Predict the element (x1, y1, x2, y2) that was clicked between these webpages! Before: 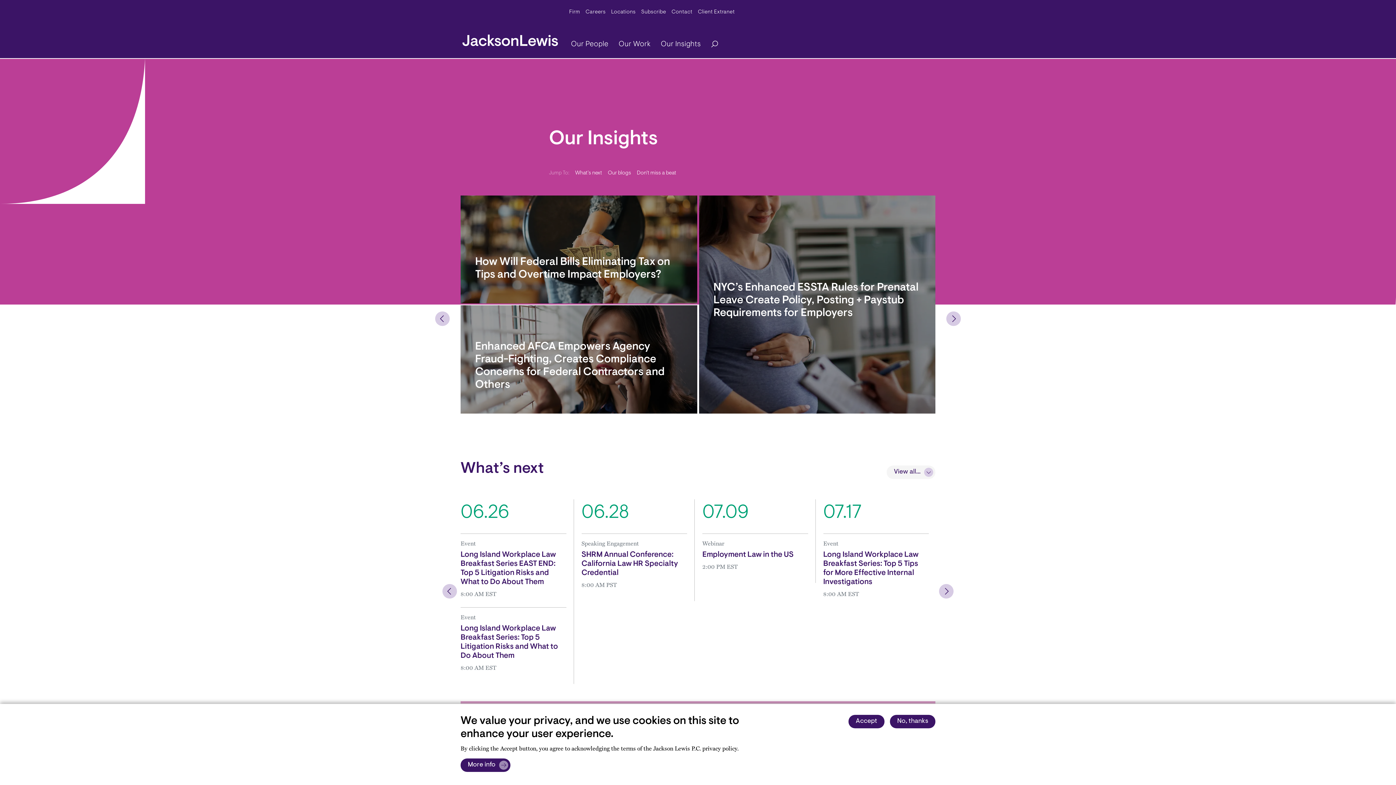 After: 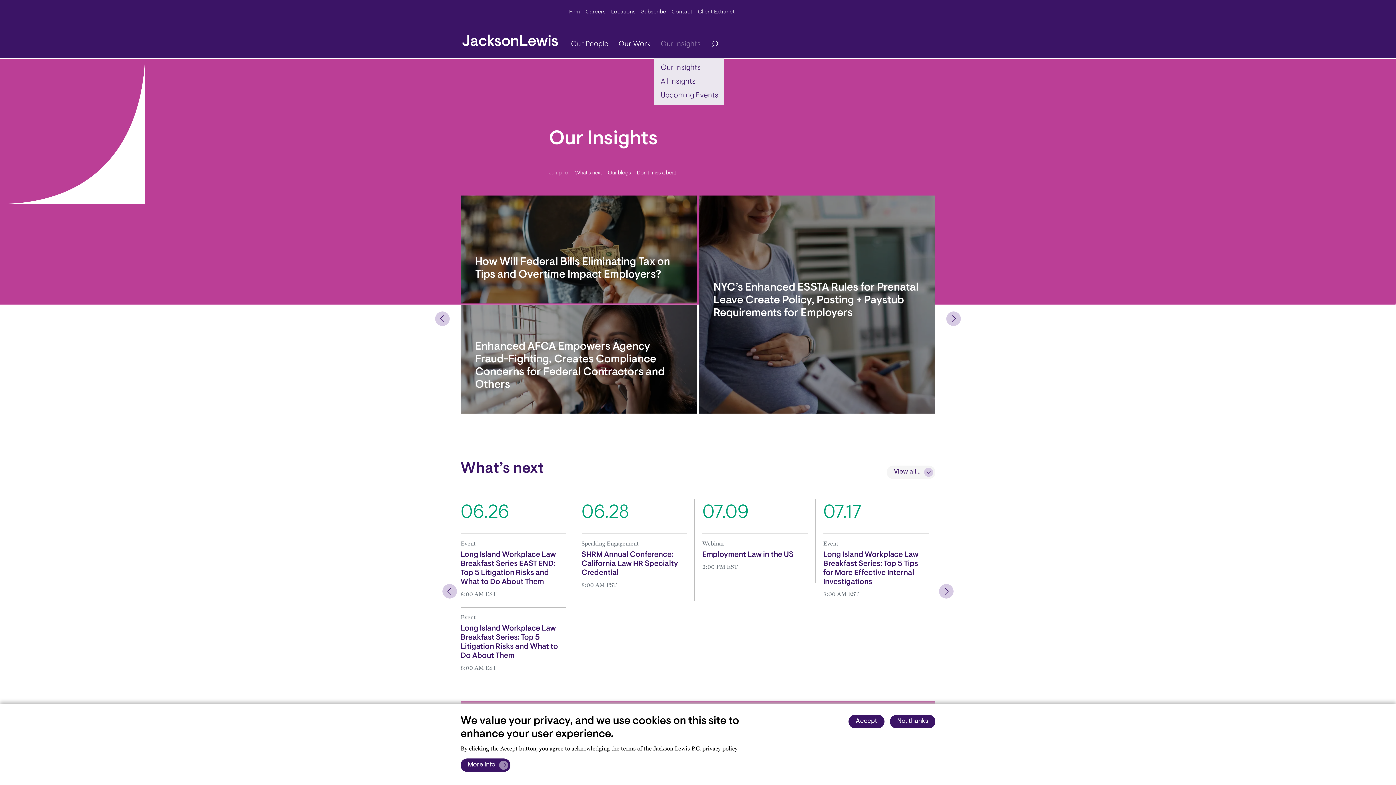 Action: label: Our Insights bbox: (653, 35, 703, 52)